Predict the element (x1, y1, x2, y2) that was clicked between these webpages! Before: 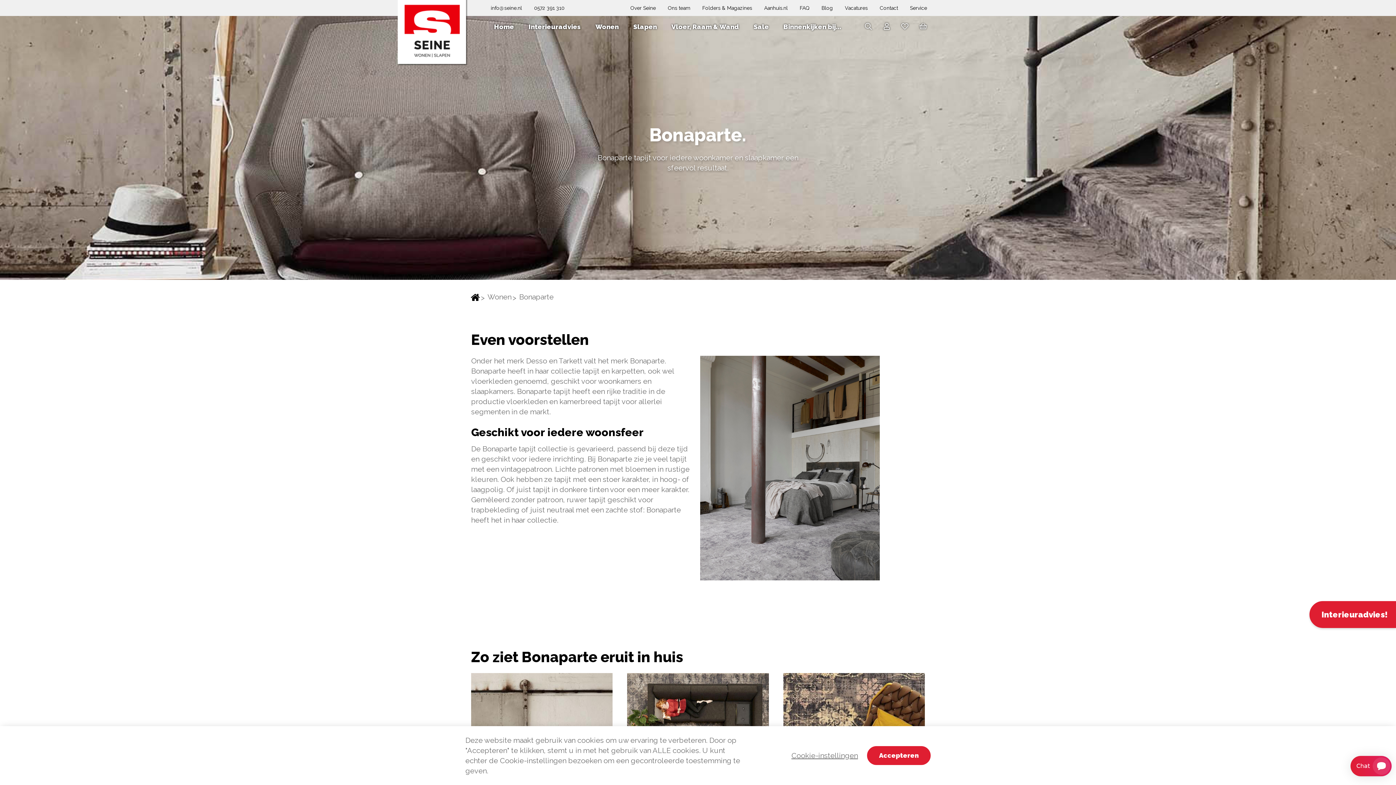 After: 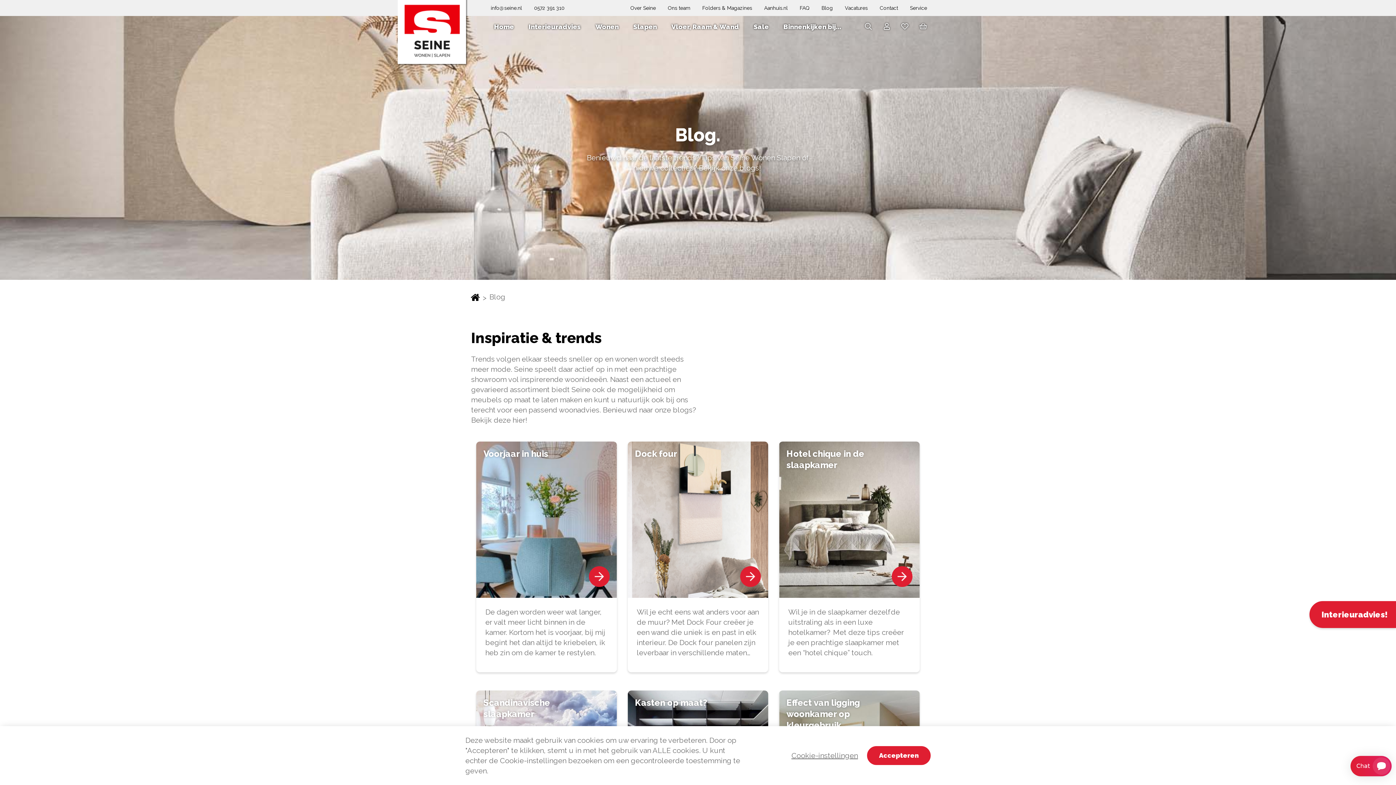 Action: label: Blog bbox: (821, 4, 833, 11)